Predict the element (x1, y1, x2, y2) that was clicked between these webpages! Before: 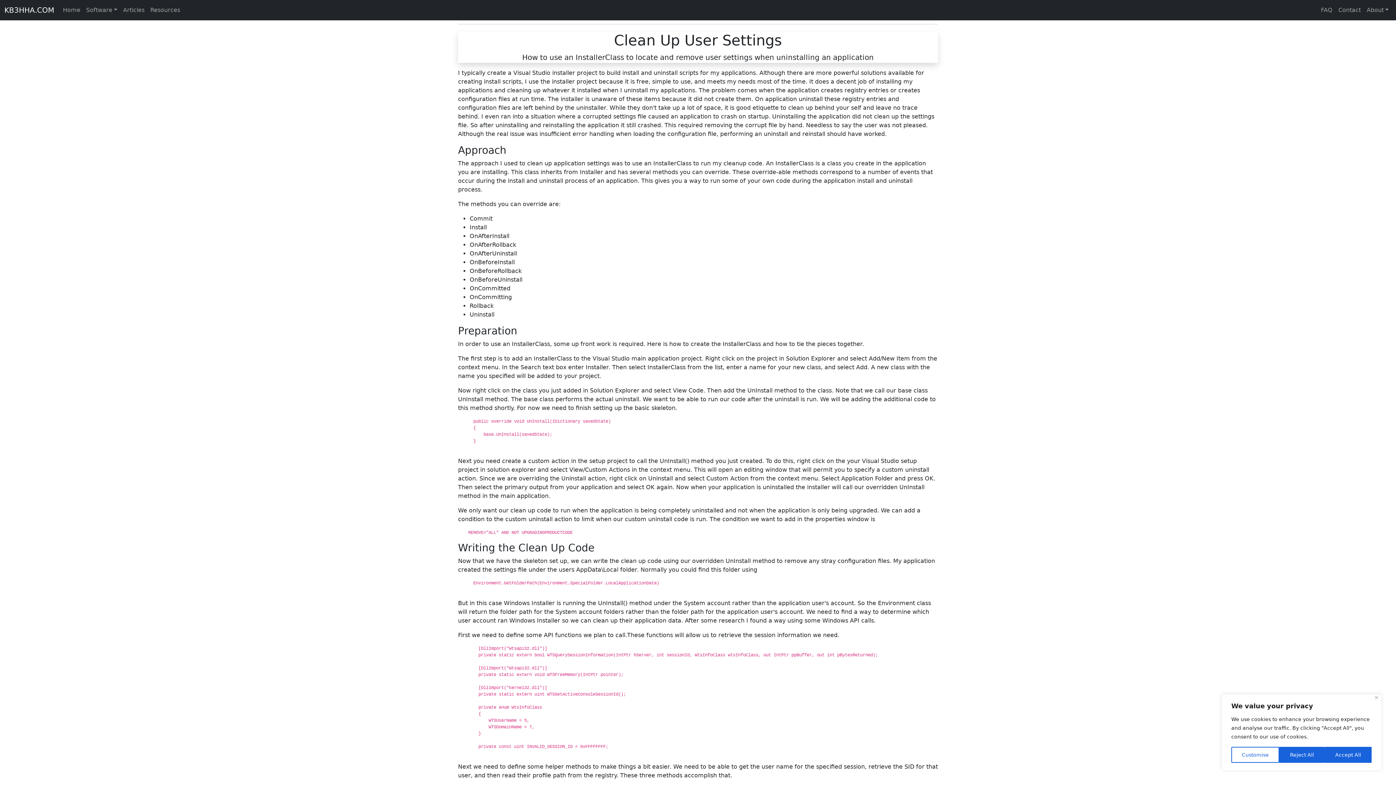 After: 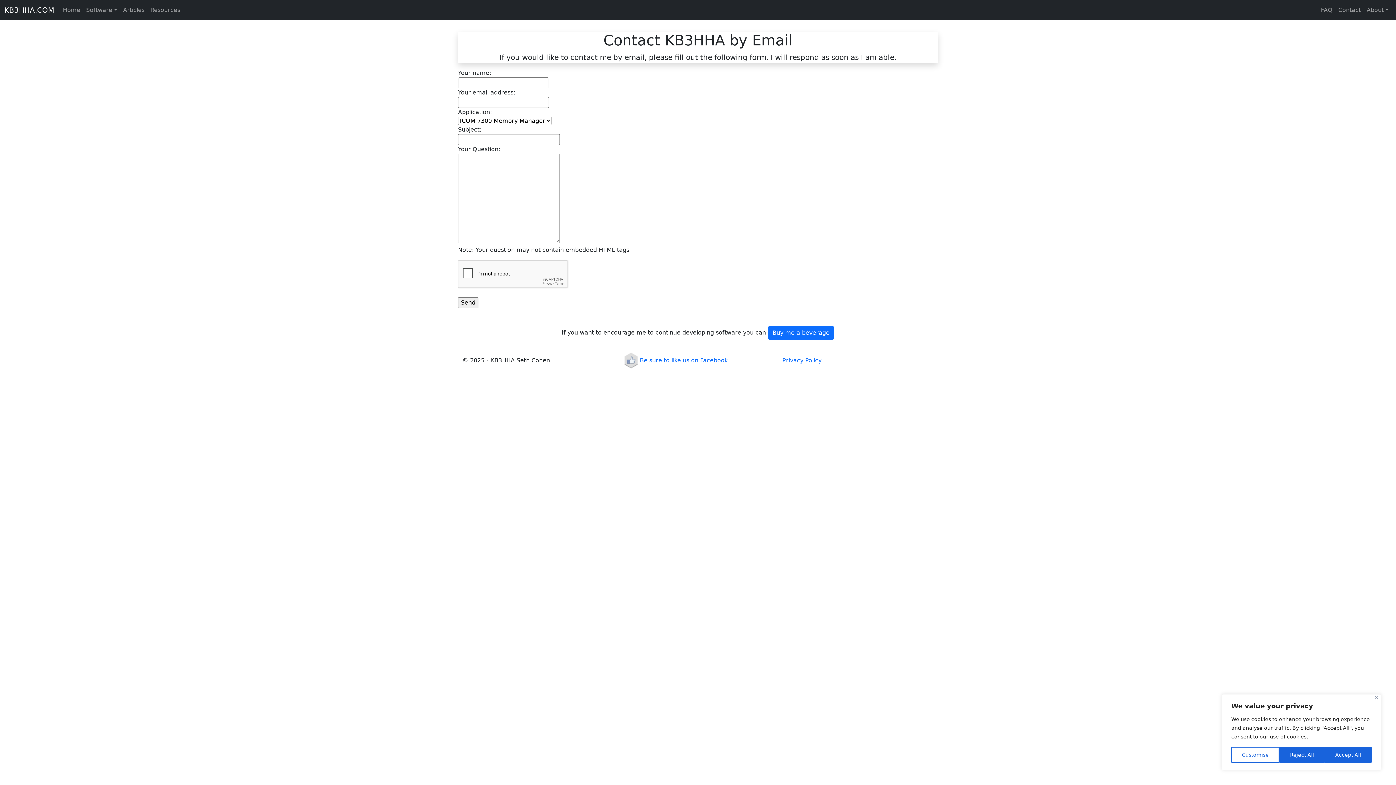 Action: bbox: (1335, 2, 1364, 17) label: Contact